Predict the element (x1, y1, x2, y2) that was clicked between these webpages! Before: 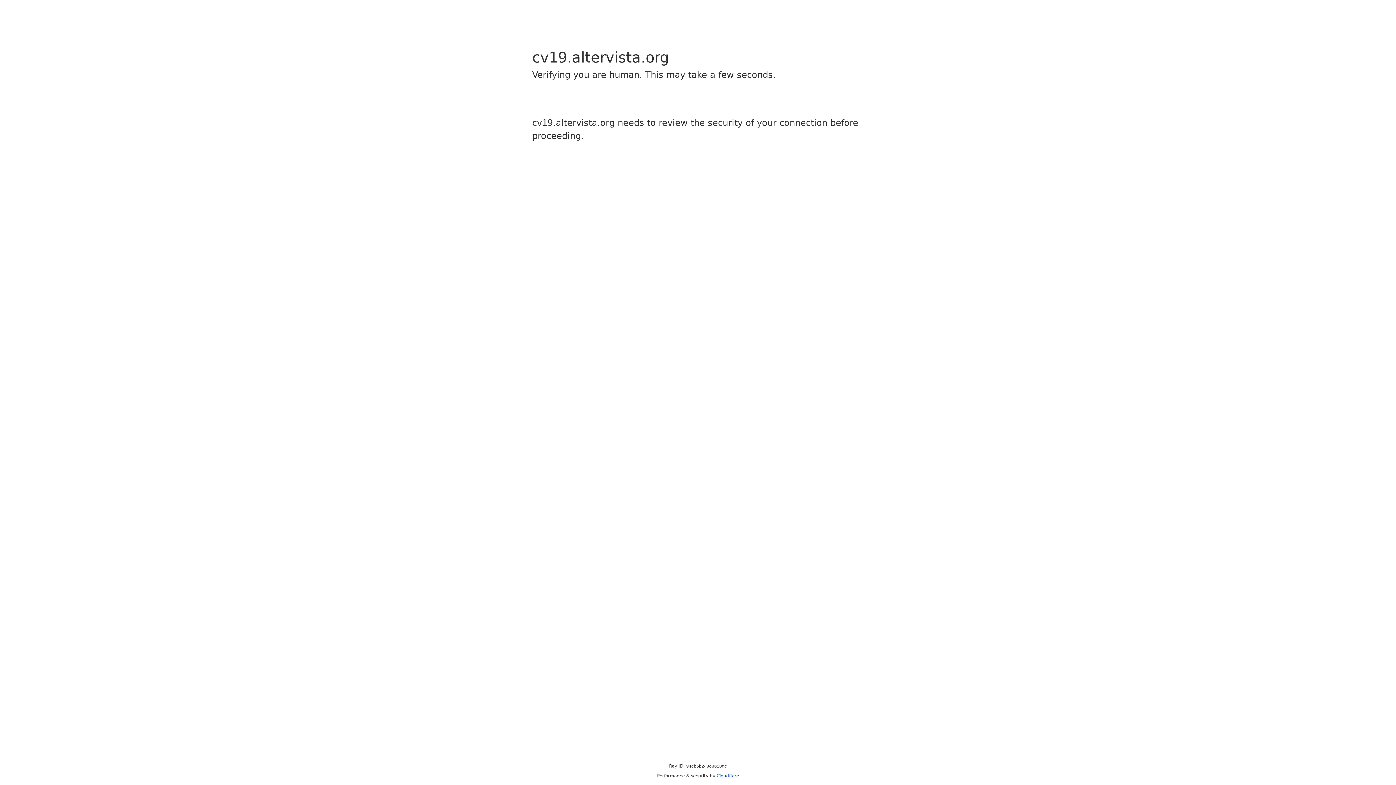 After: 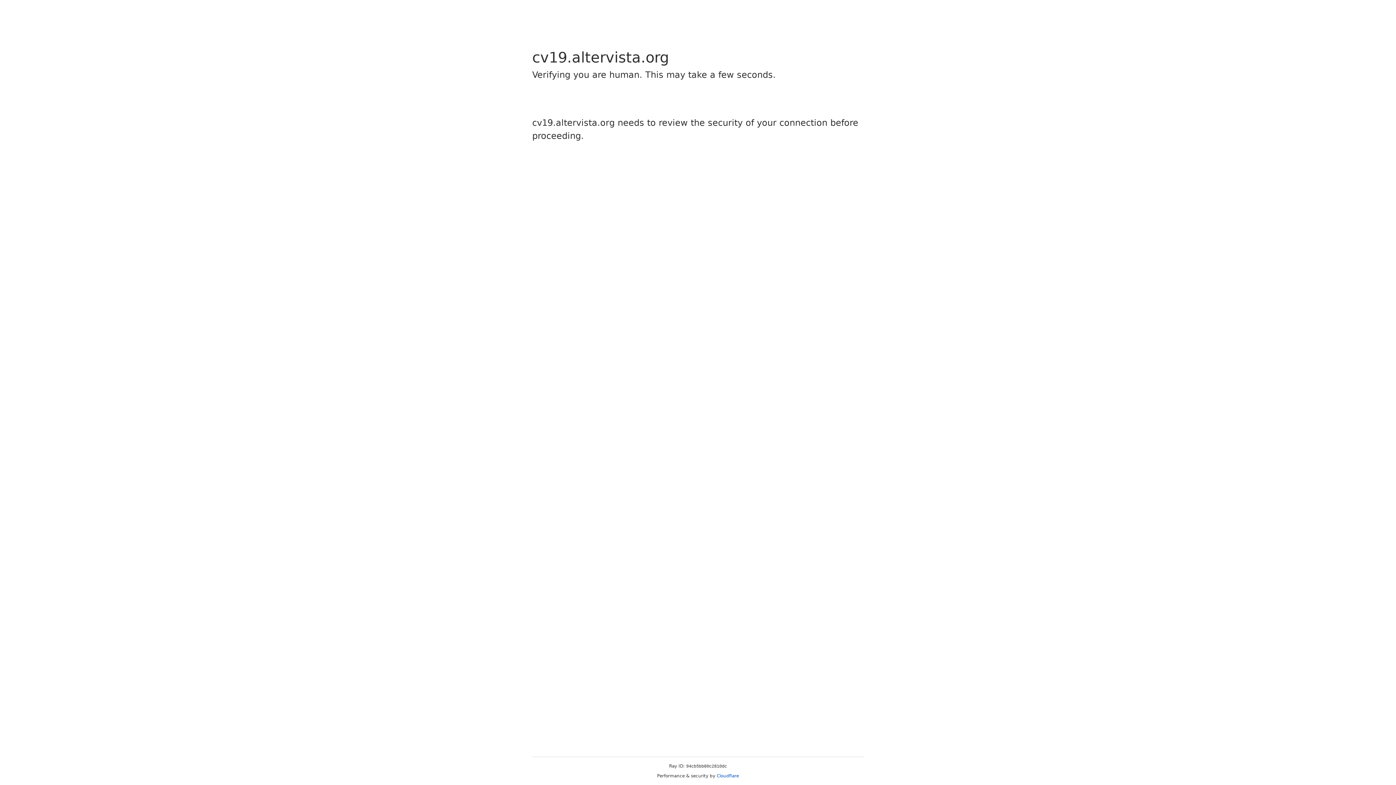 Action: label: Cloudflare bbox: (716, 773, 739, 778)